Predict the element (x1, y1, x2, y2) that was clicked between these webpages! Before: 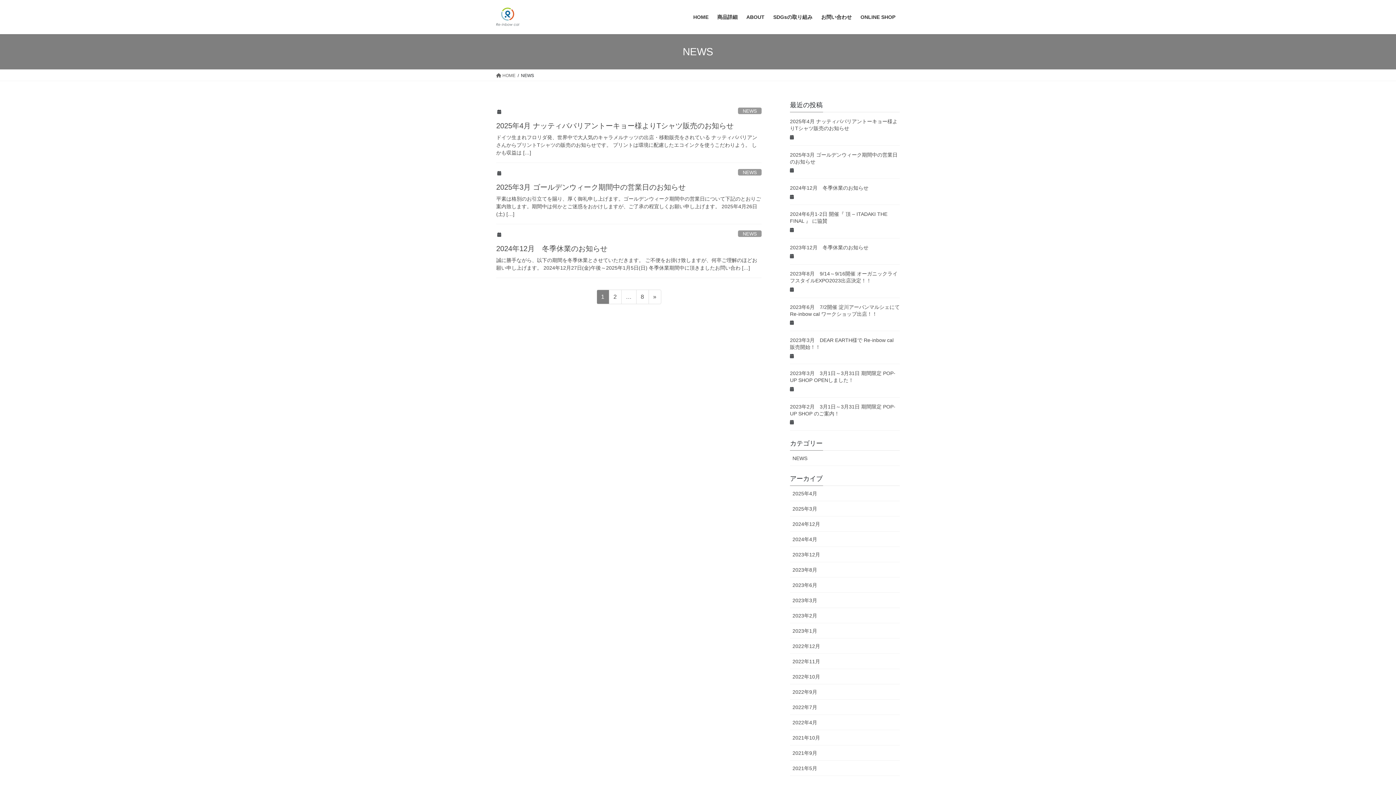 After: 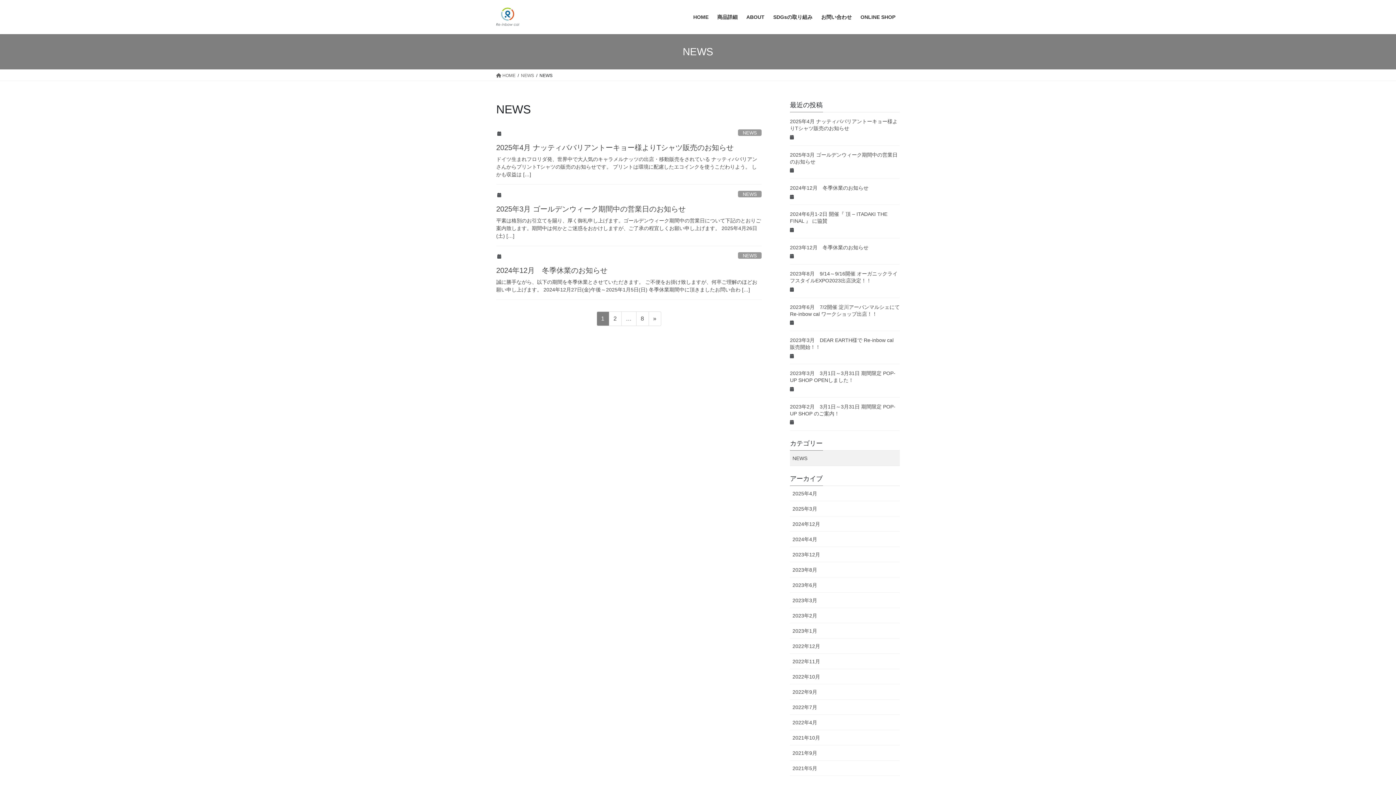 Action: label: NEWS bbox: (790, 450, 900, 466)